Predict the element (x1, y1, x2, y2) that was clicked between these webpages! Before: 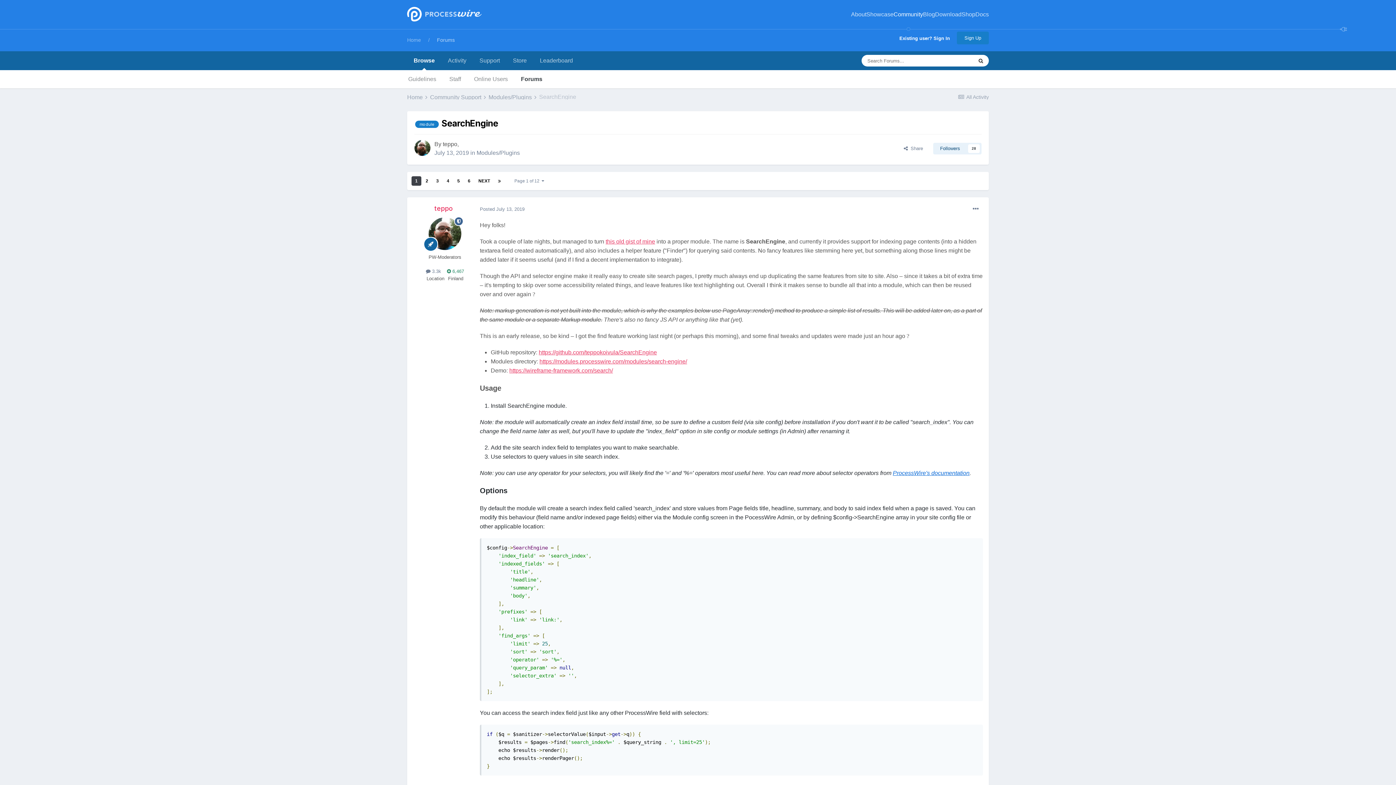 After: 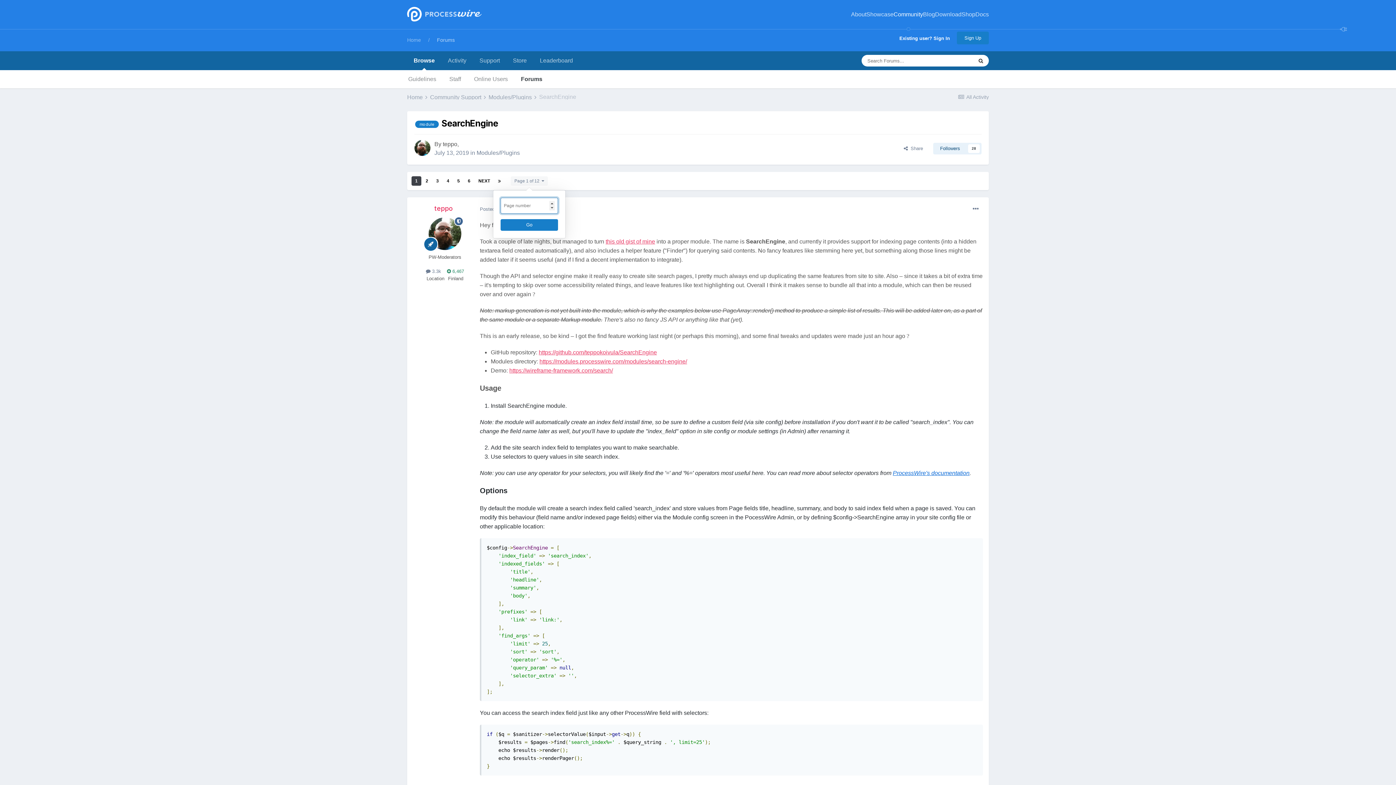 Action: bbox: (510, 176, 548, 185) label: Page 1 of 12  